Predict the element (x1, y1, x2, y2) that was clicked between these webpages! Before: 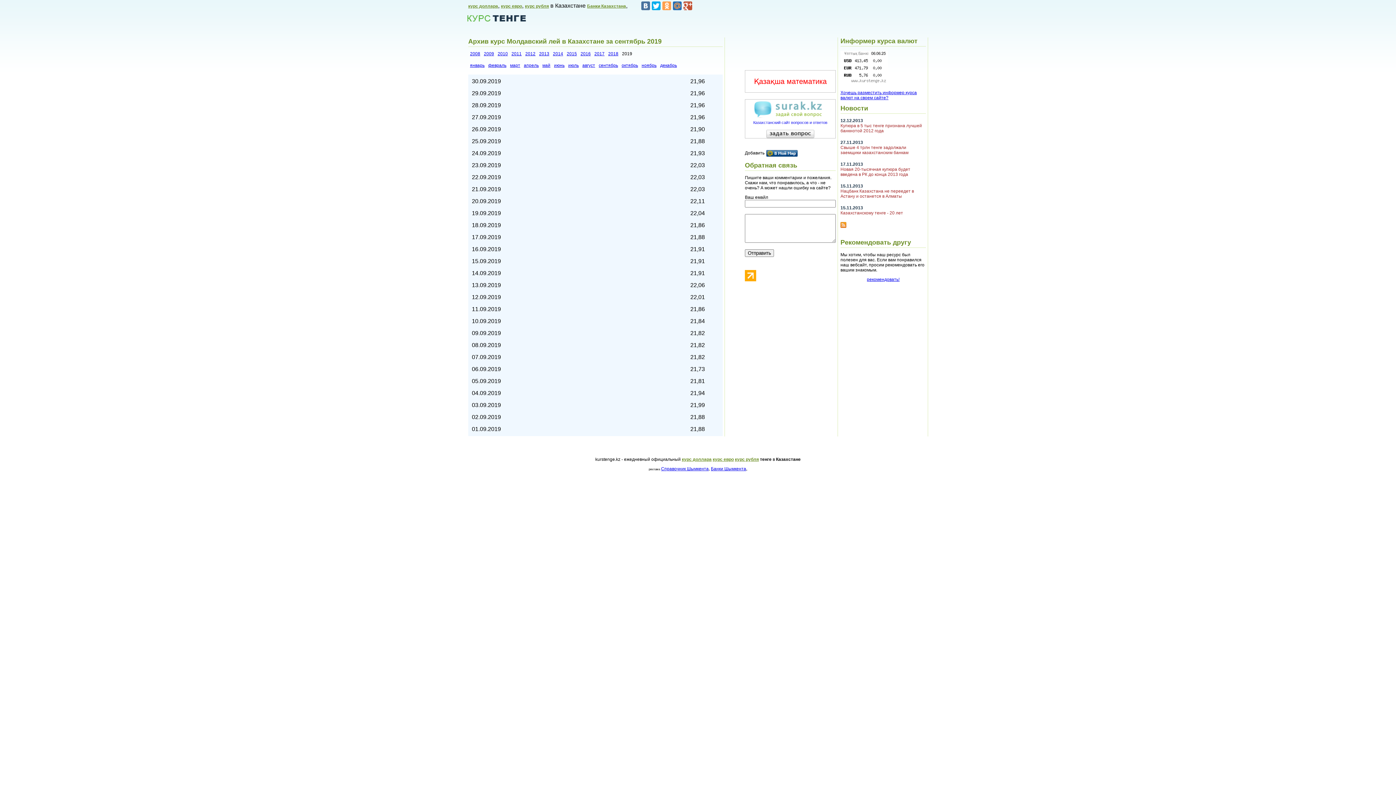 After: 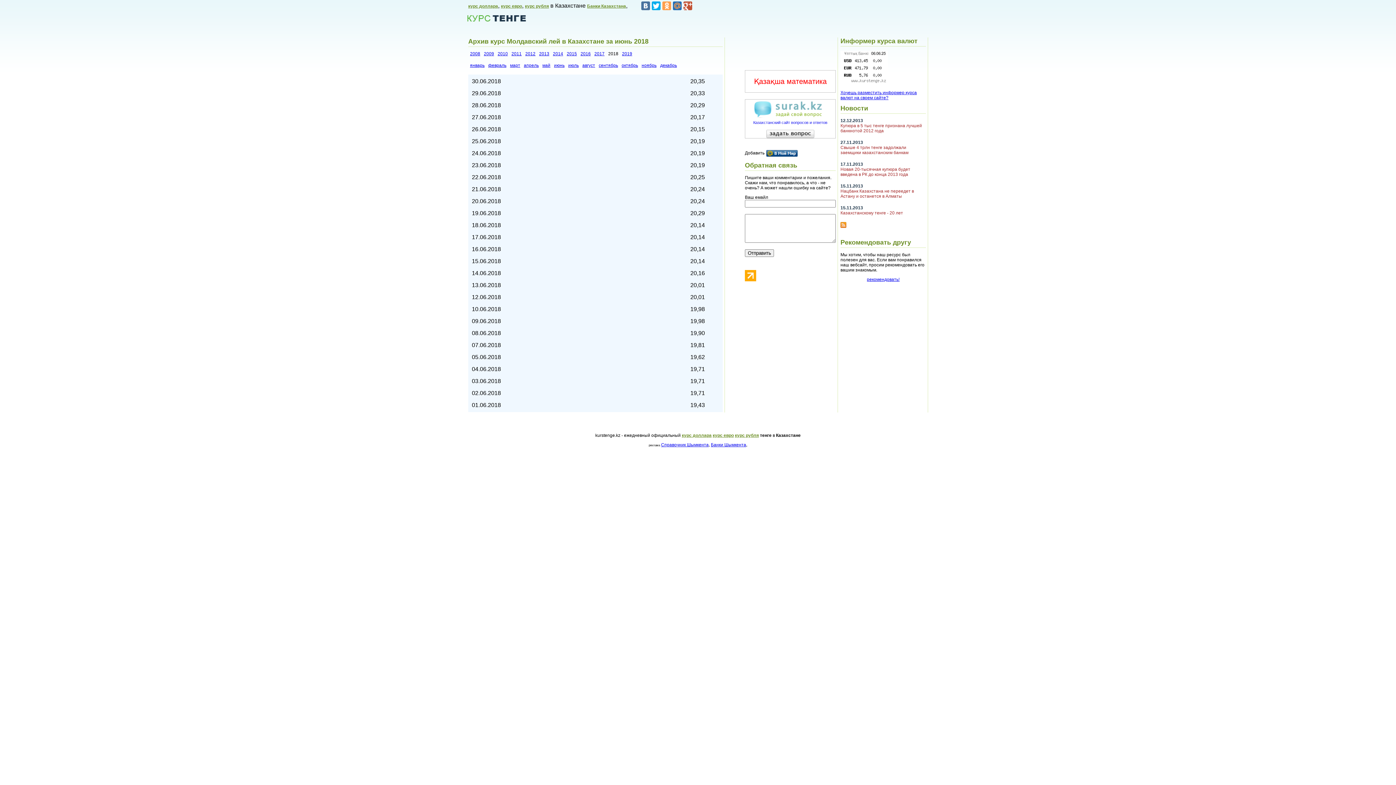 Action: label: 2018 bbox: (608, 51, 618, 56)